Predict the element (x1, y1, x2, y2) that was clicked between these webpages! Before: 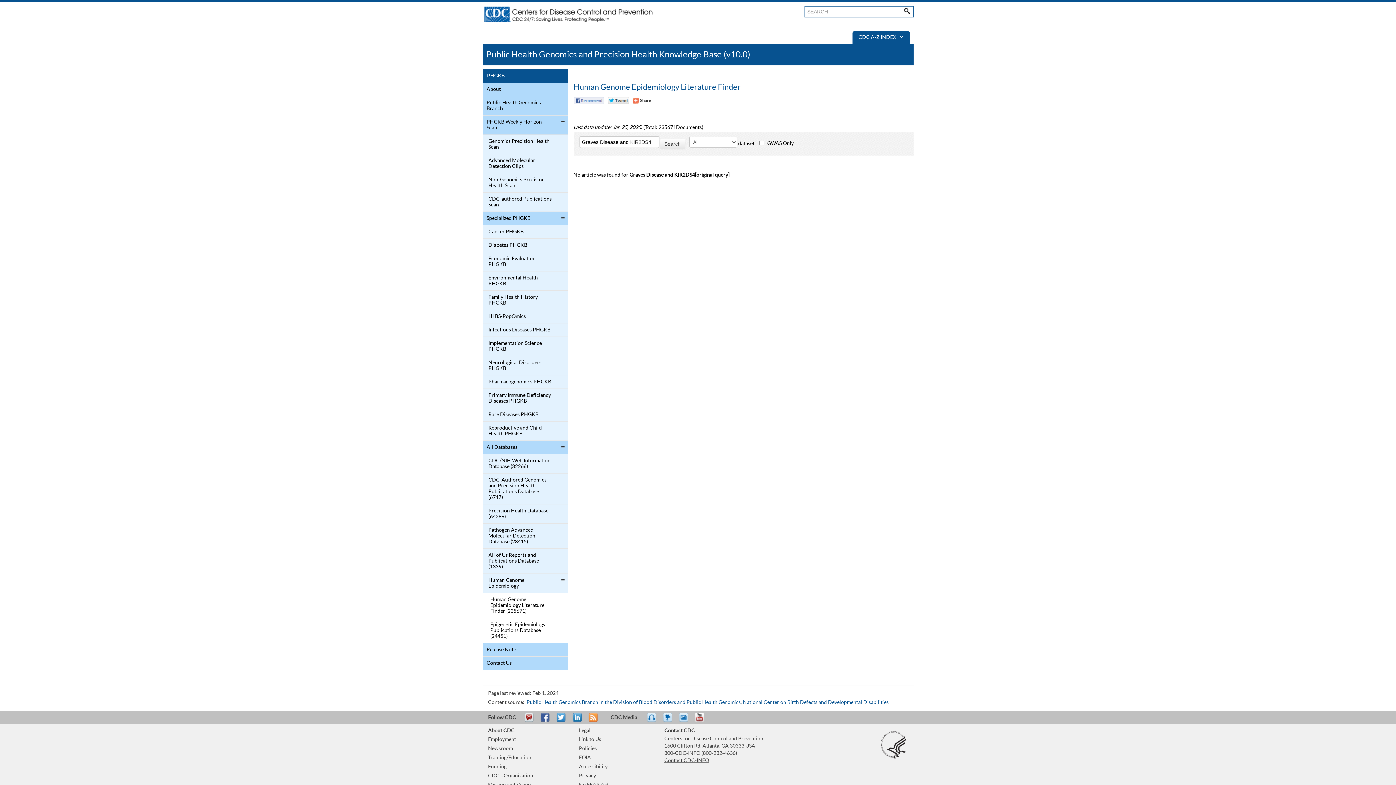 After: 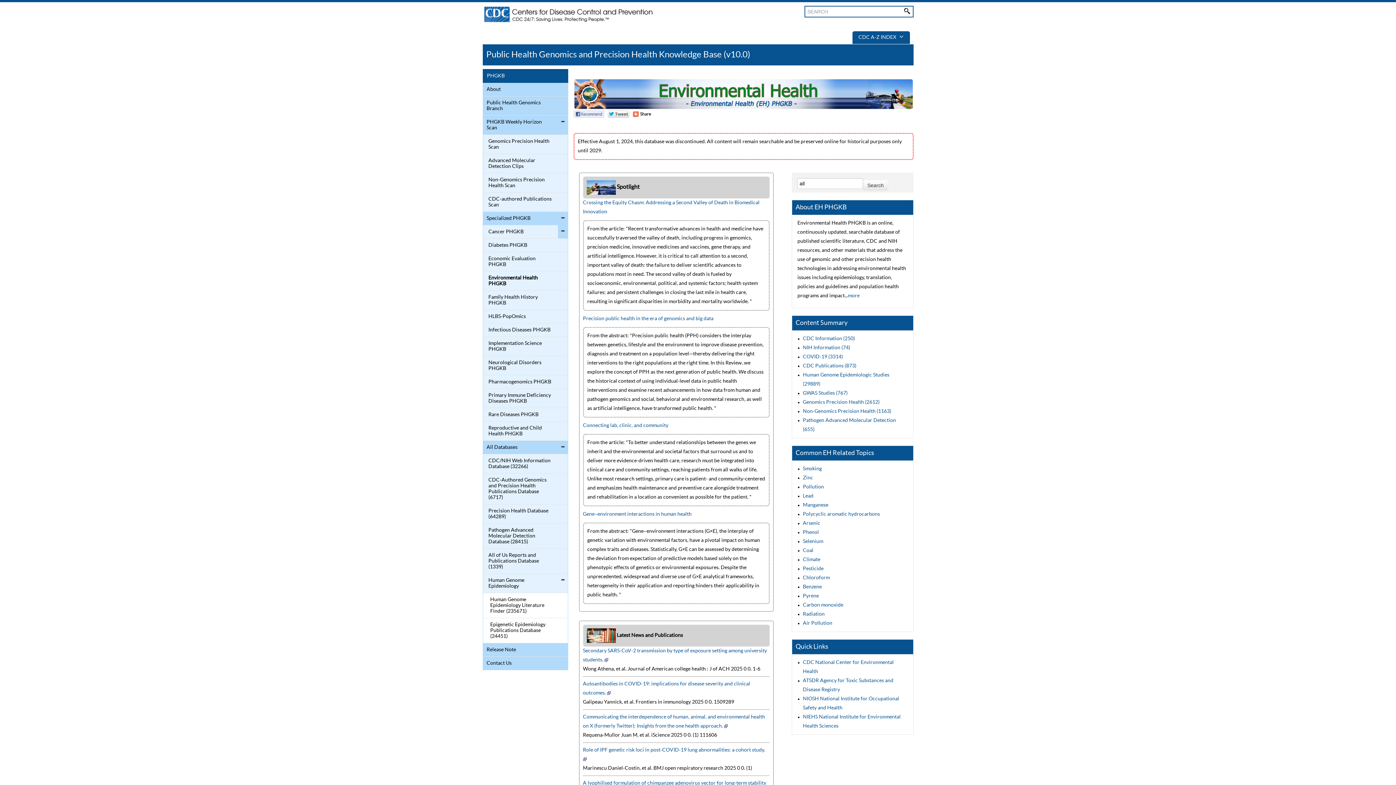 Action: bbox: (484, 273, 552, 288) label: Environmental Health PHGKB